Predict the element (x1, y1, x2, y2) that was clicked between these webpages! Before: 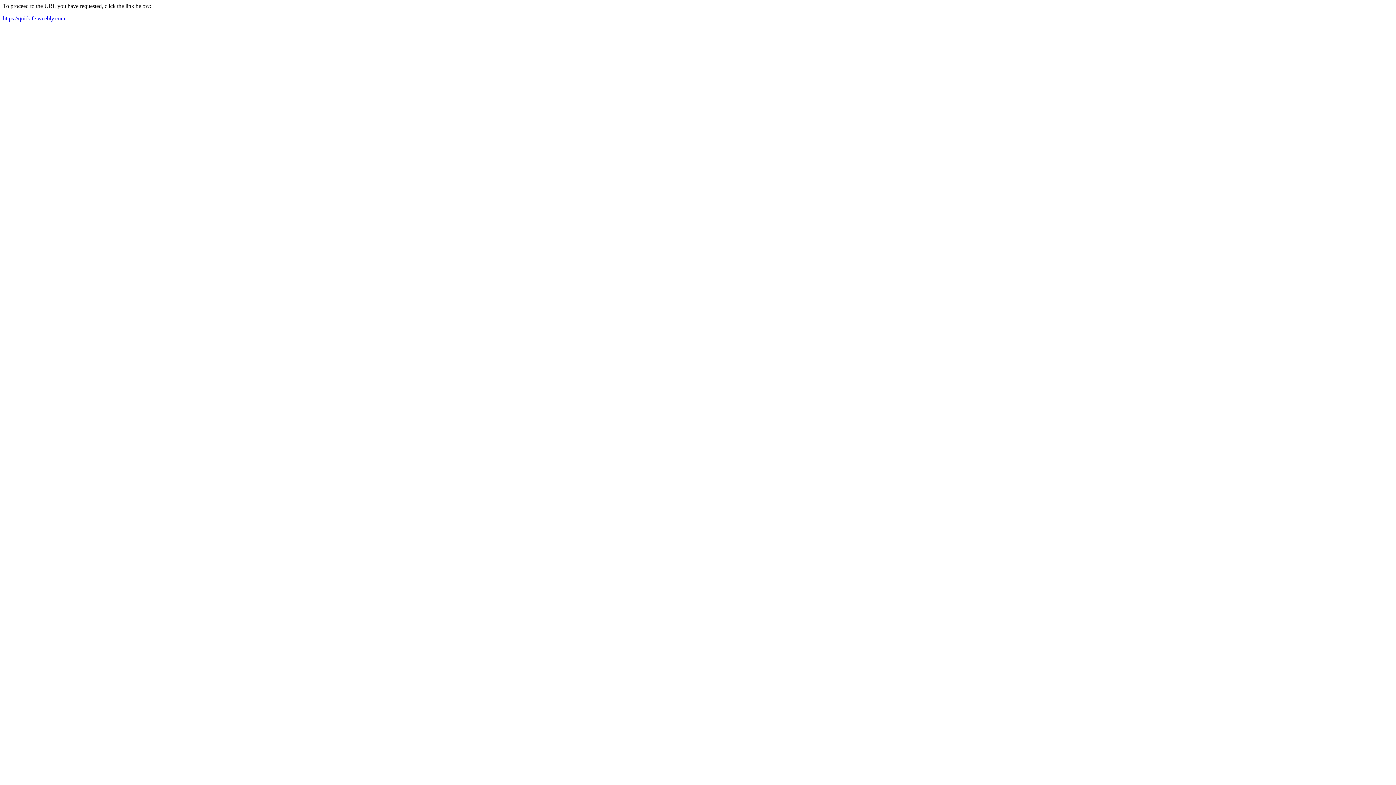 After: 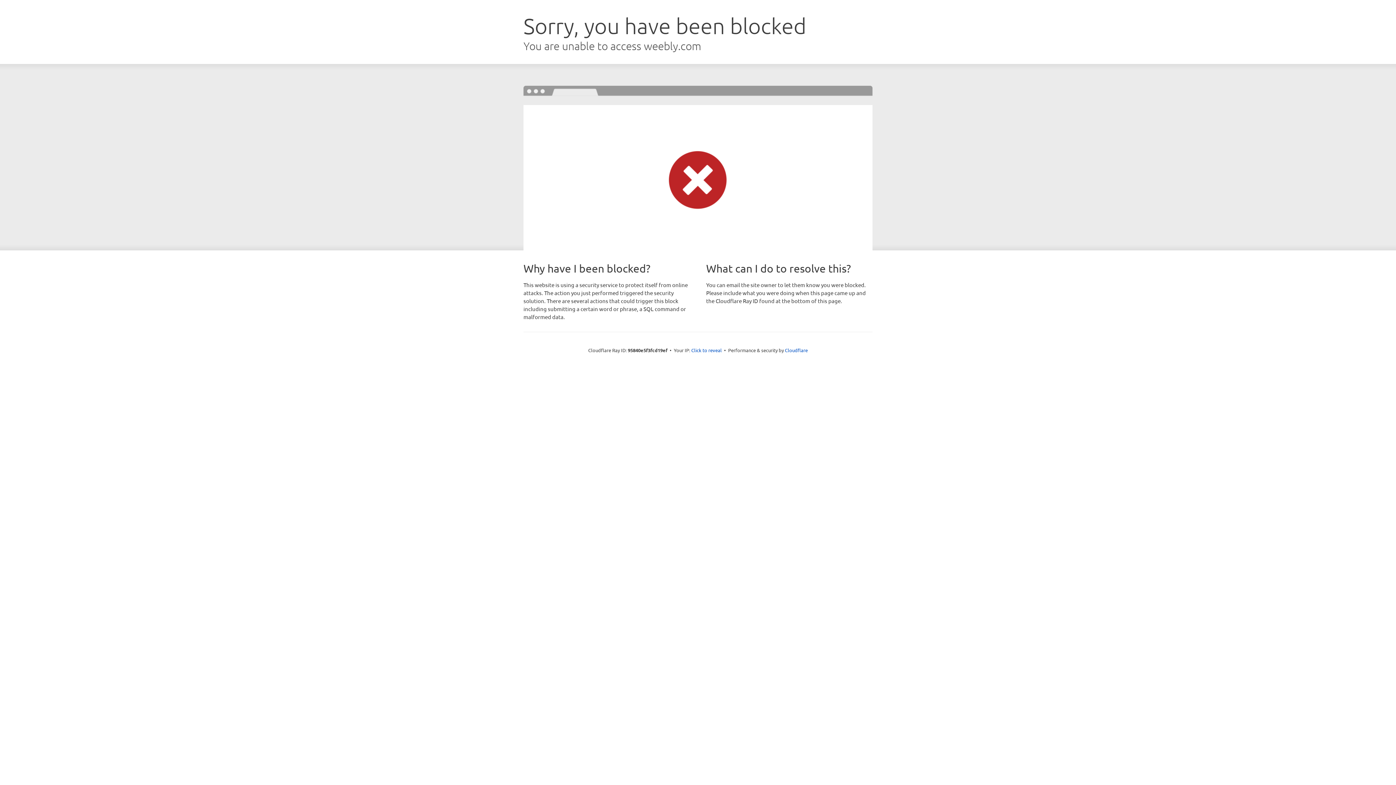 Action: label: https://quirkife.weebly.com bbox: (2, 15, 65, 21)